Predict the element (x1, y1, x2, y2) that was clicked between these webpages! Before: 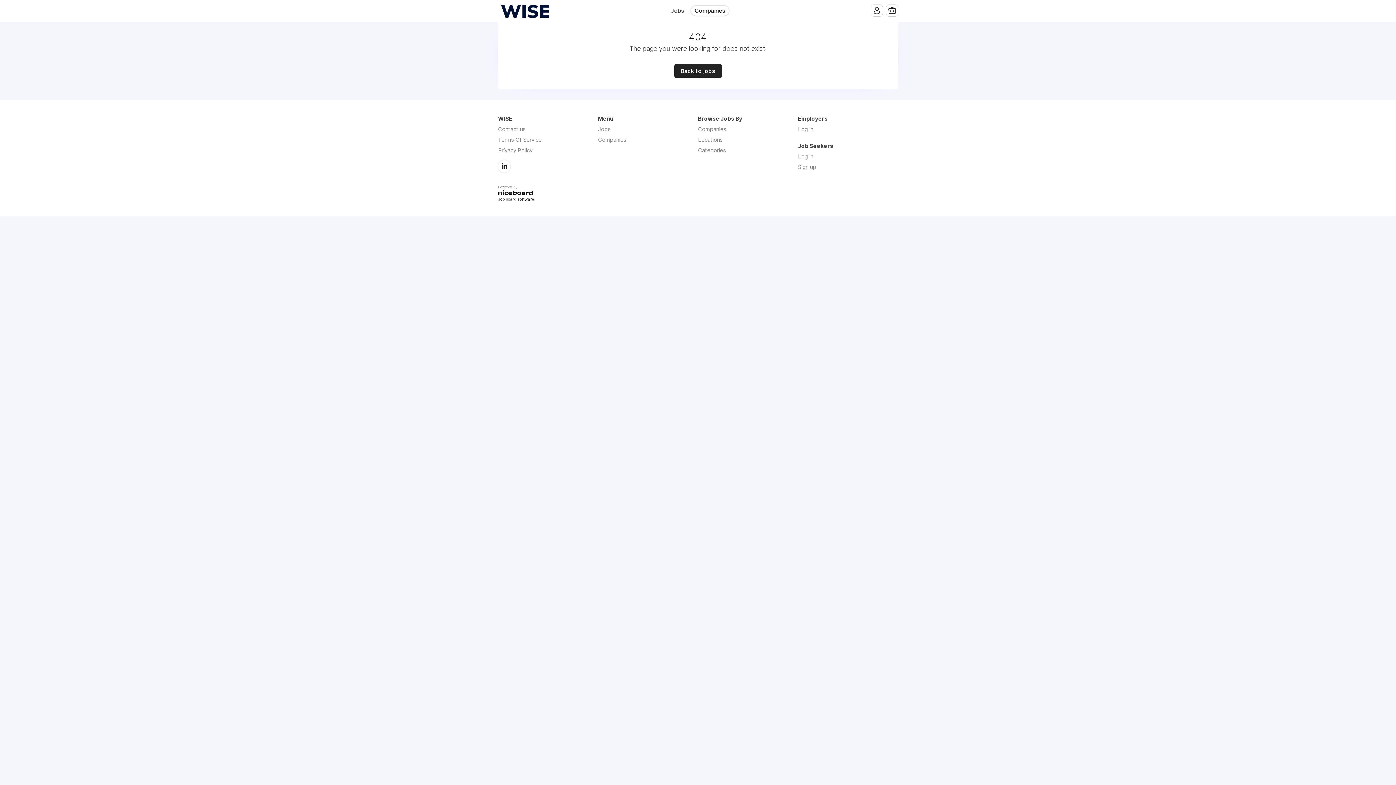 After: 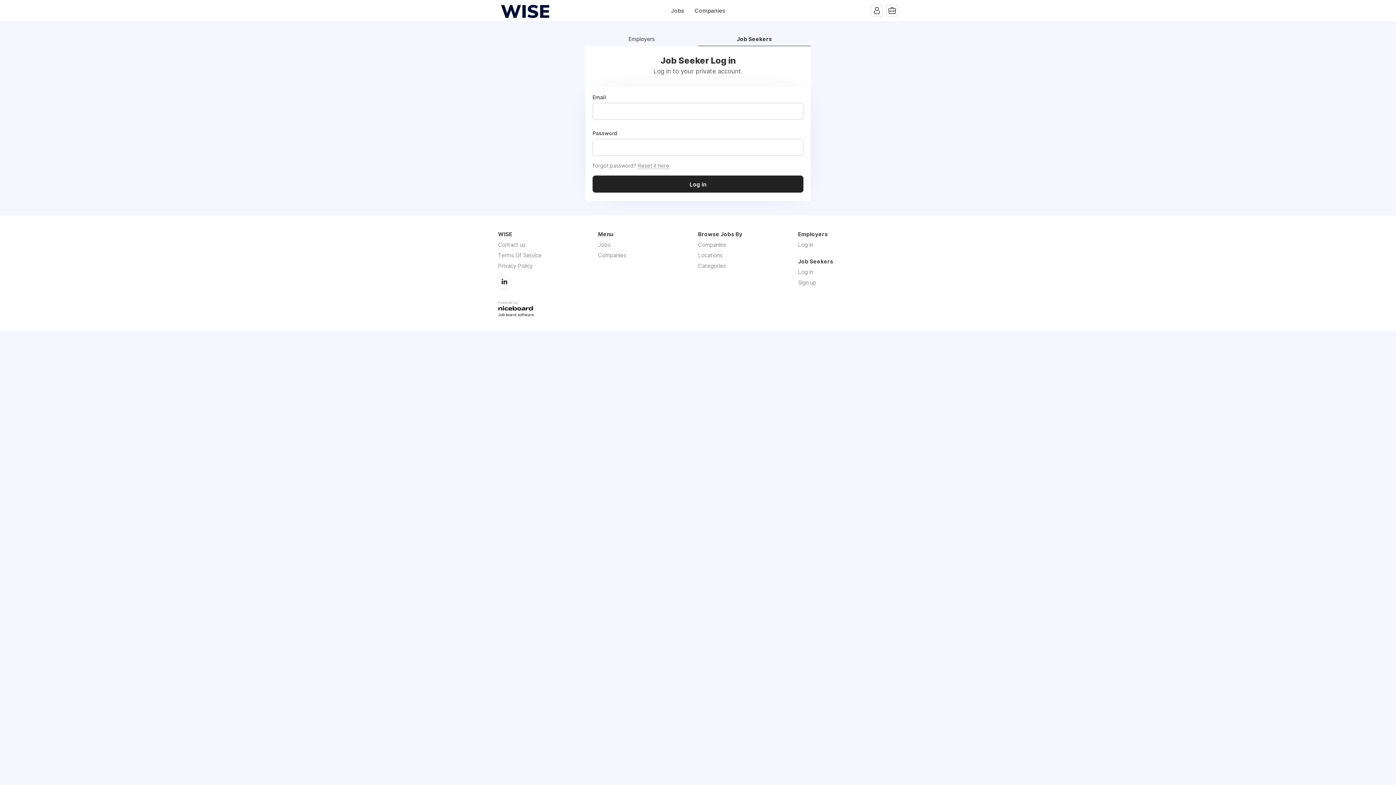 Action: label: Log in bbox: (798, 153, 813, 160)